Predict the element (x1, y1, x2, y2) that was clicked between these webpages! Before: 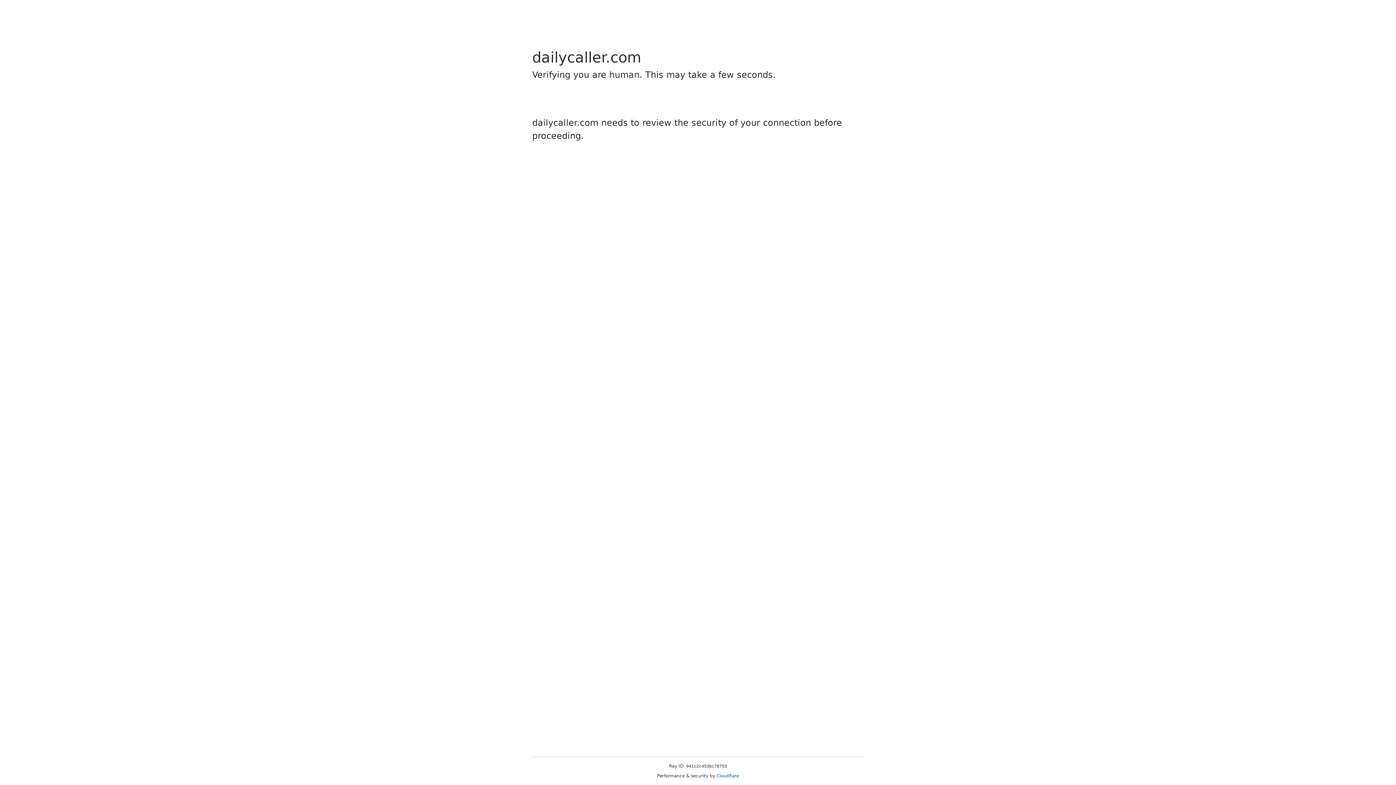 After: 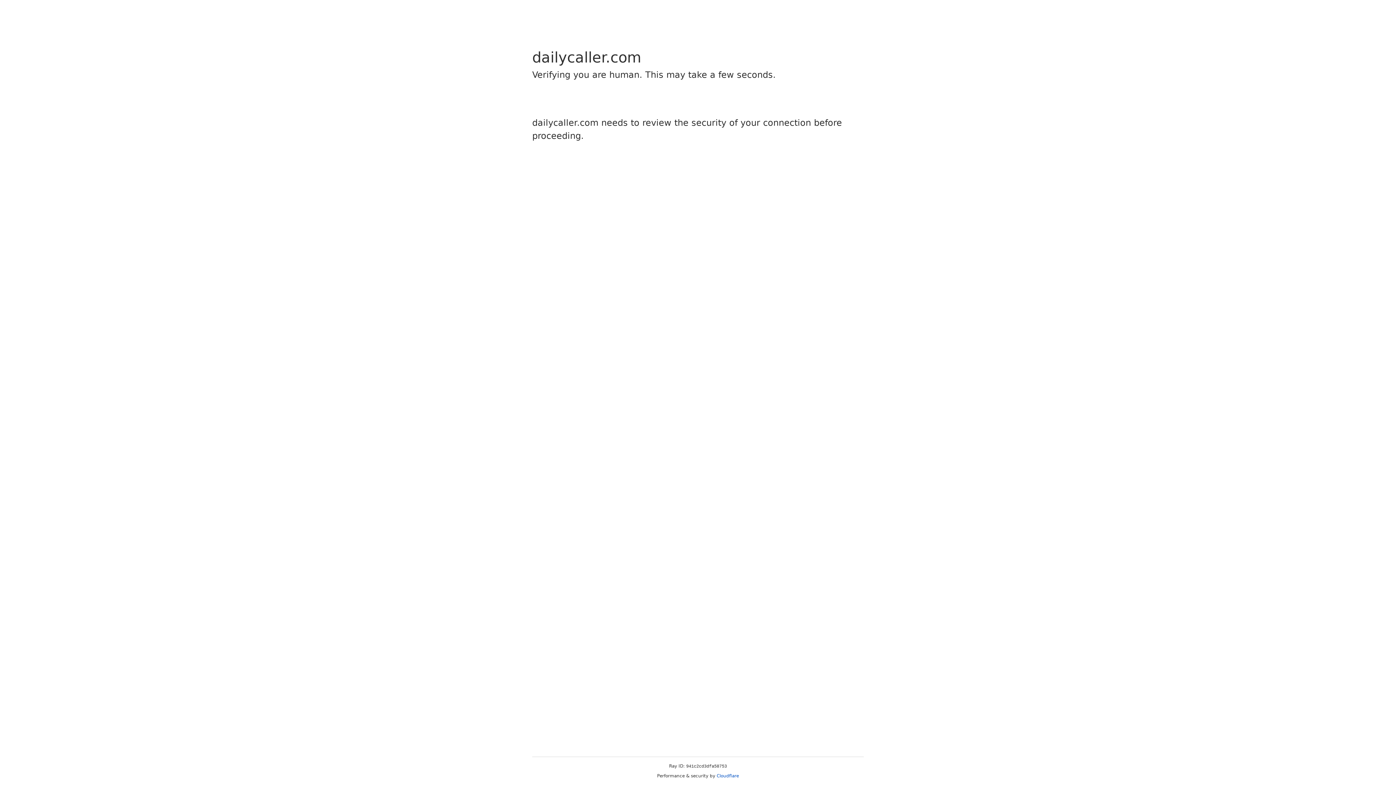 Action: bbox: (716, 773, 739, 778) label: Cloudflare